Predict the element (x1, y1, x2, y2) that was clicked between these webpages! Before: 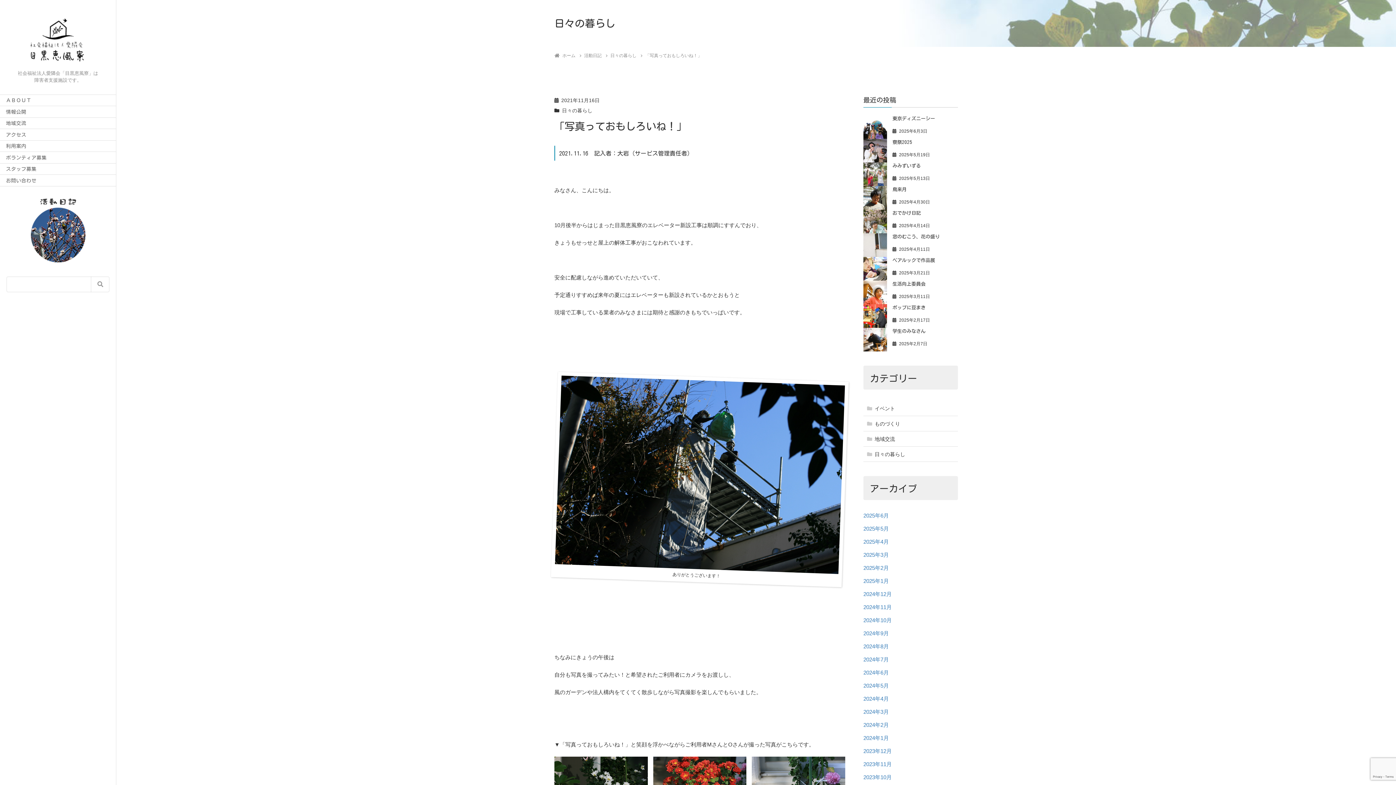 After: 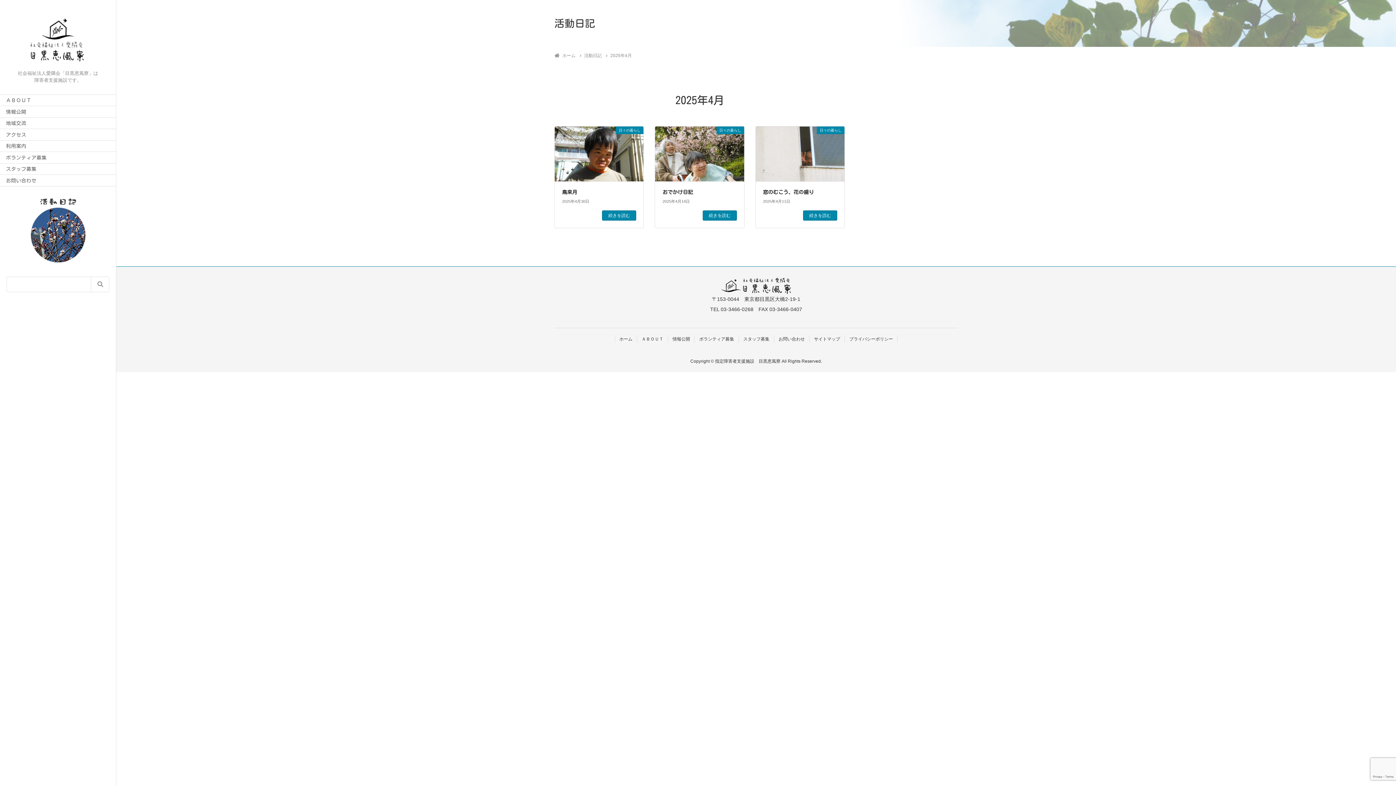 Action: label: 2025年4月 bbox: (863, 538, 889, 545)